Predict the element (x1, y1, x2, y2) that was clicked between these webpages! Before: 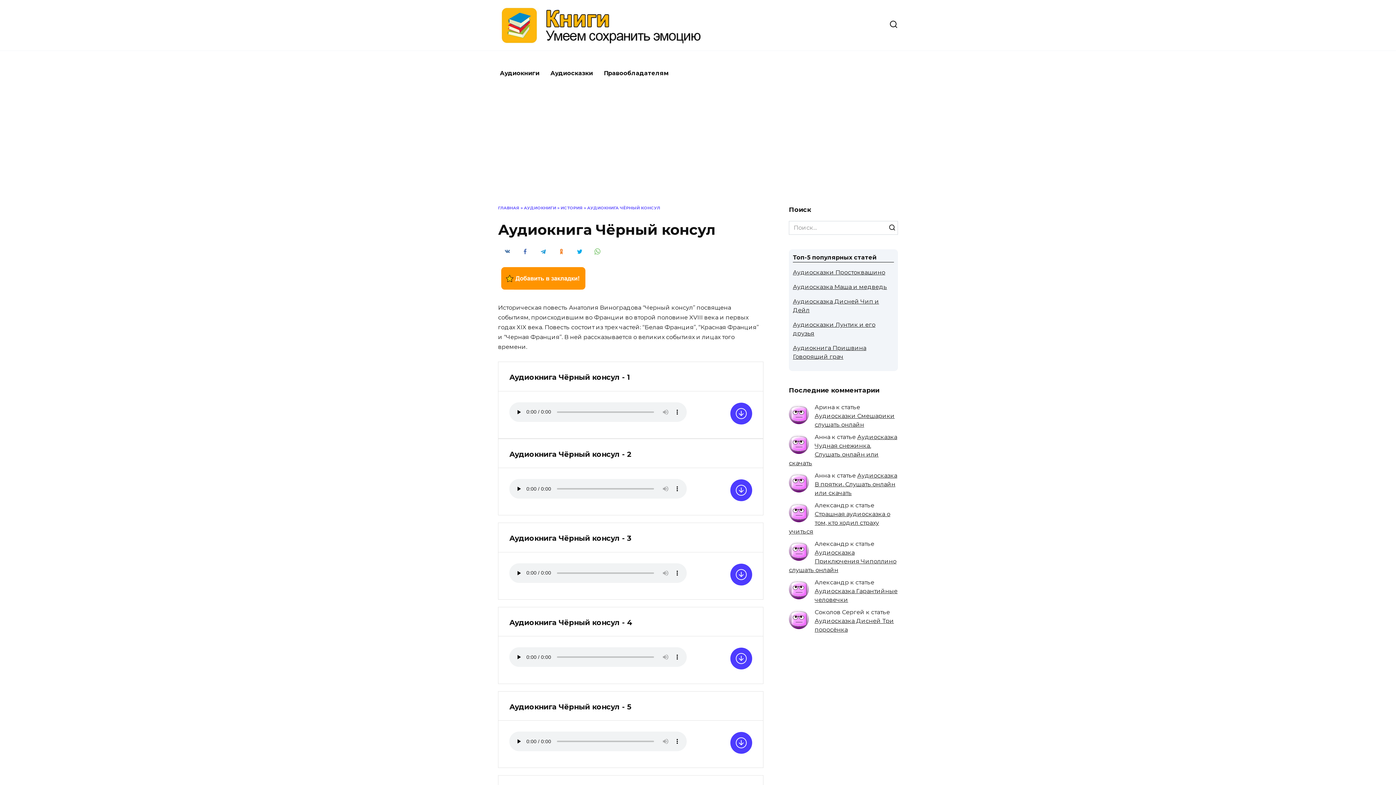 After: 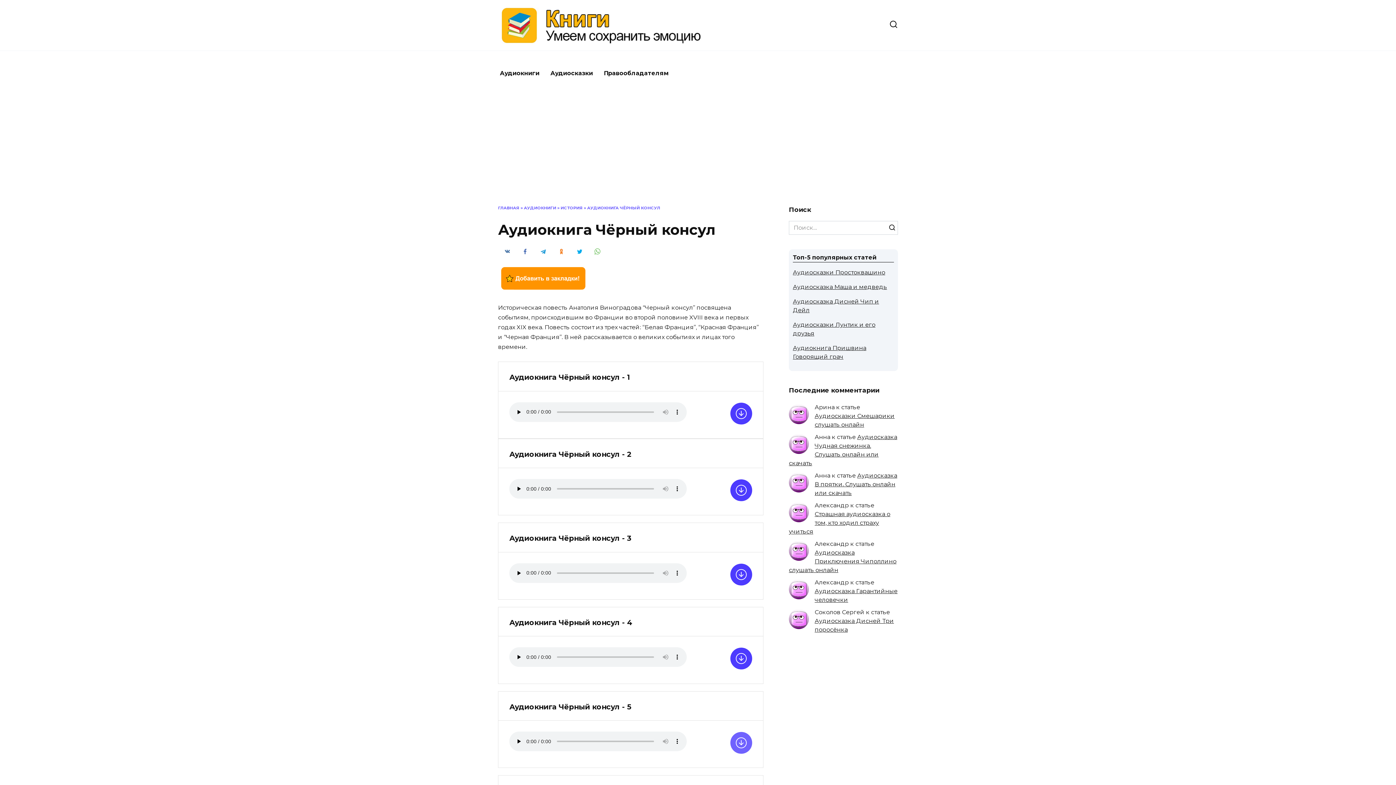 Action: bbox: (730, 732, 752, 754)